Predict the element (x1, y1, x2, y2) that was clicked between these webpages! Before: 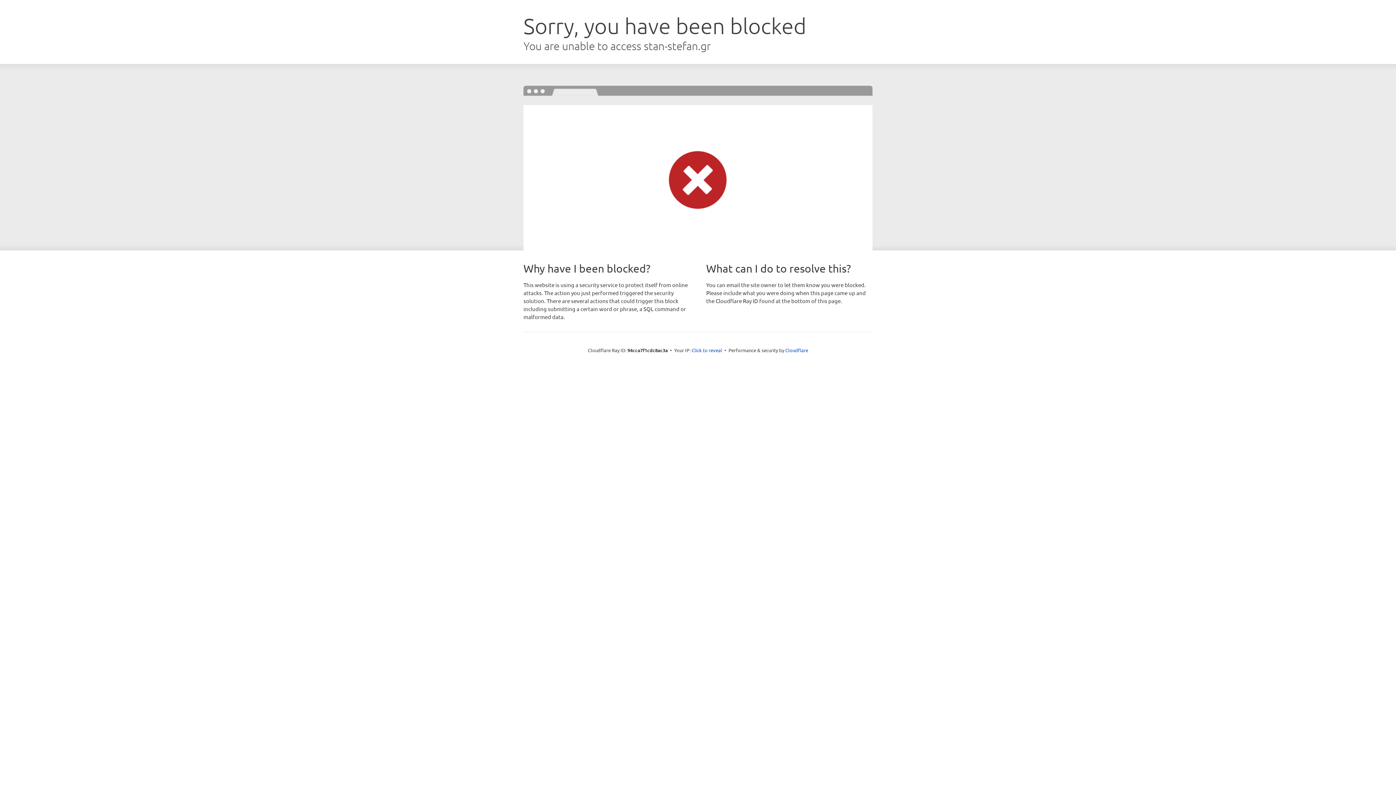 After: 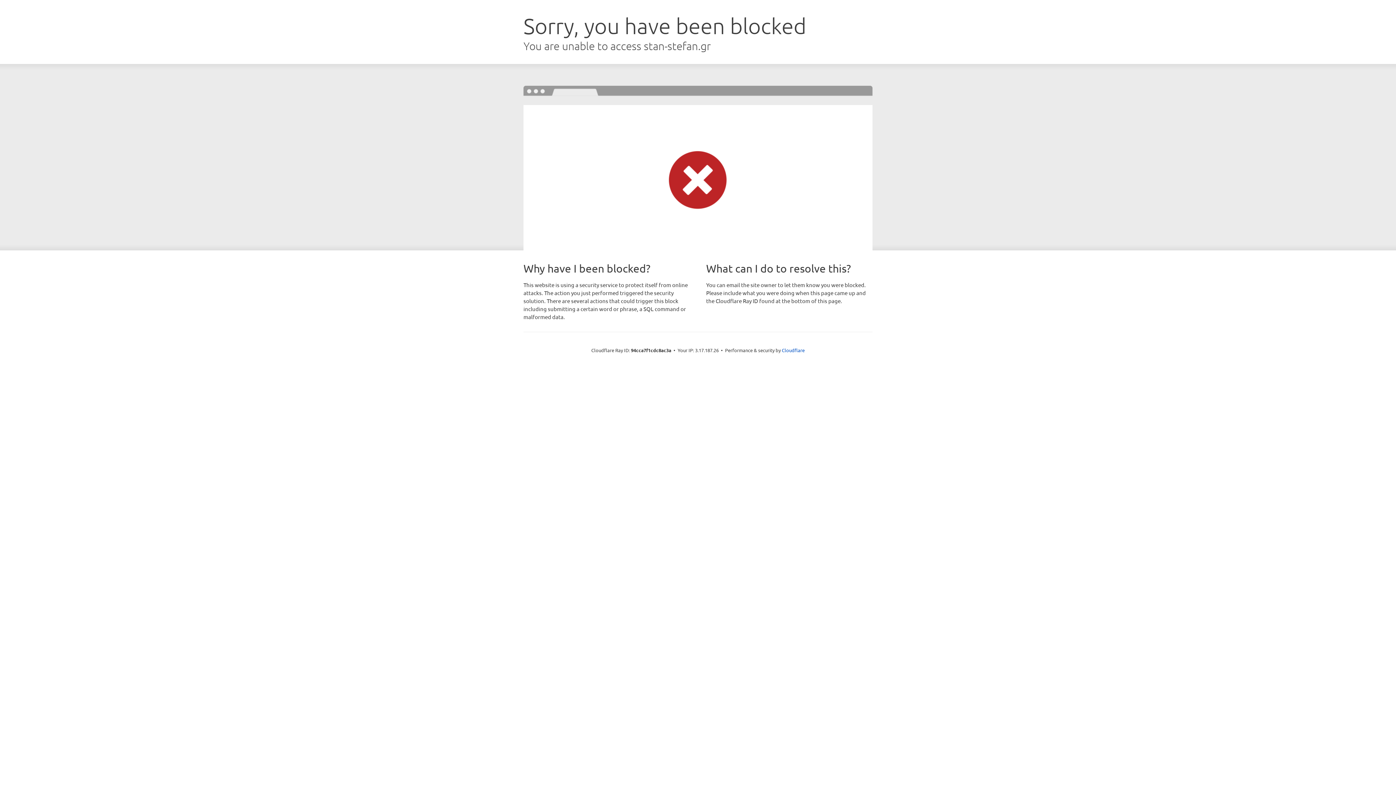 Action: label: Click to reveal bbox: (691, 346, 722, 353)